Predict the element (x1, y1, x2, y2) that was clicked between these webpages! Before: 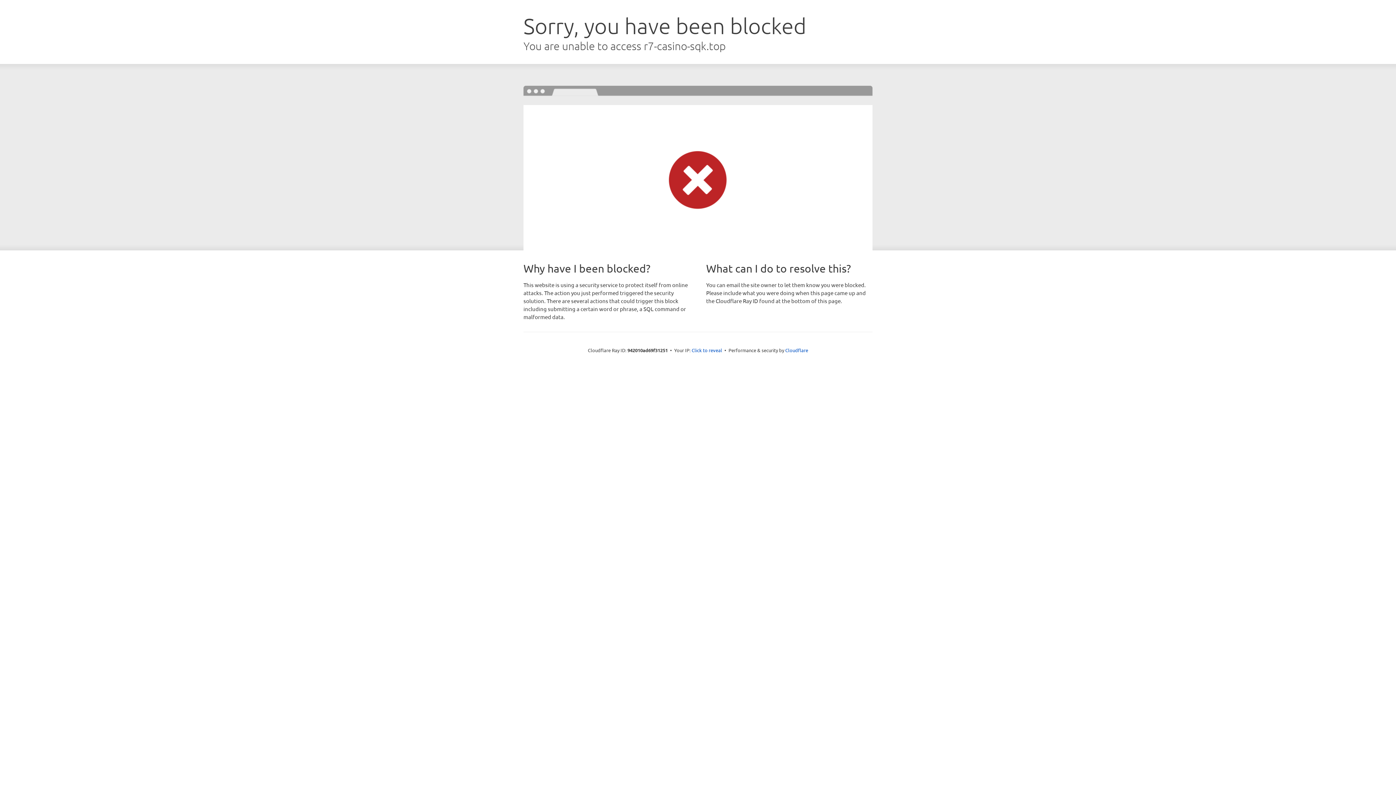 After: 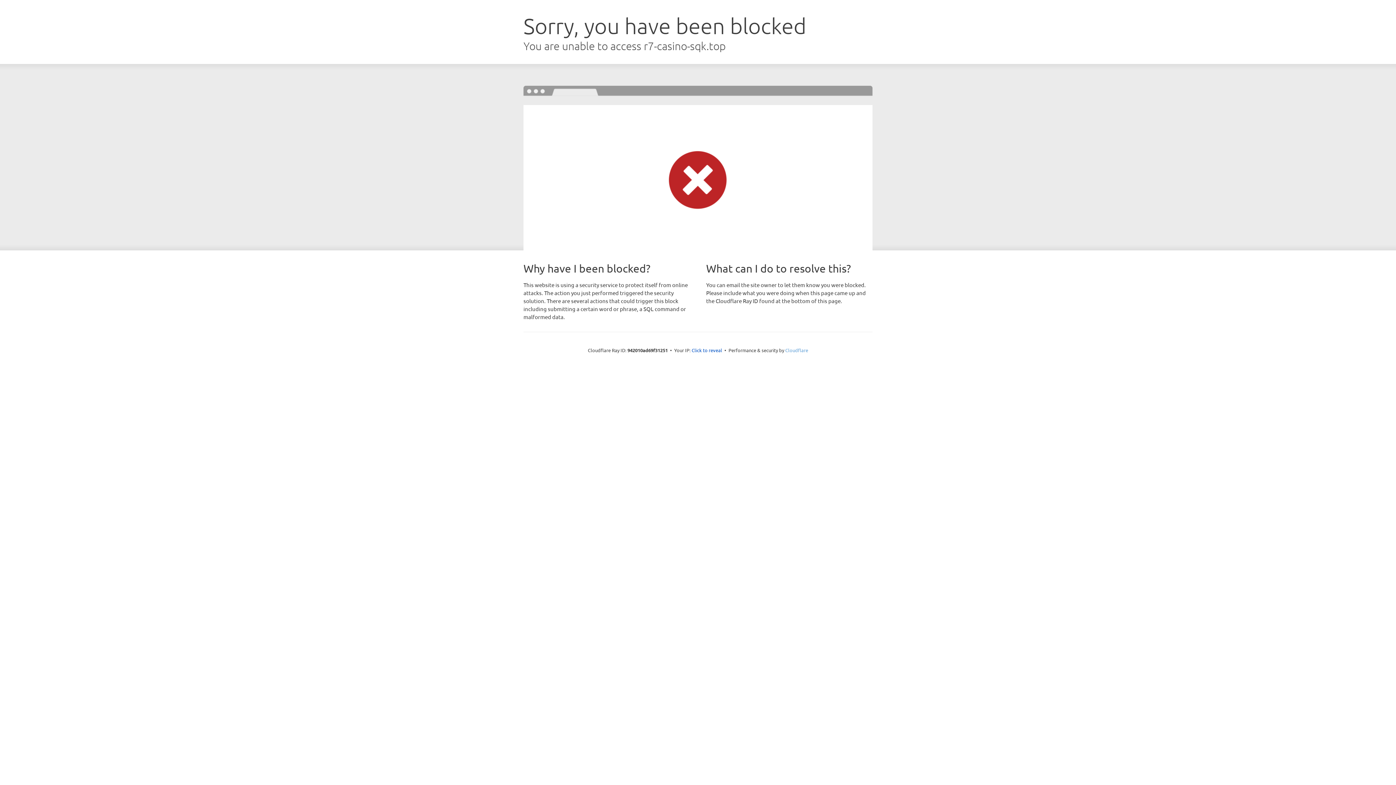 Action: bbox: (785, 347, 808, 353) label: Cloudflare